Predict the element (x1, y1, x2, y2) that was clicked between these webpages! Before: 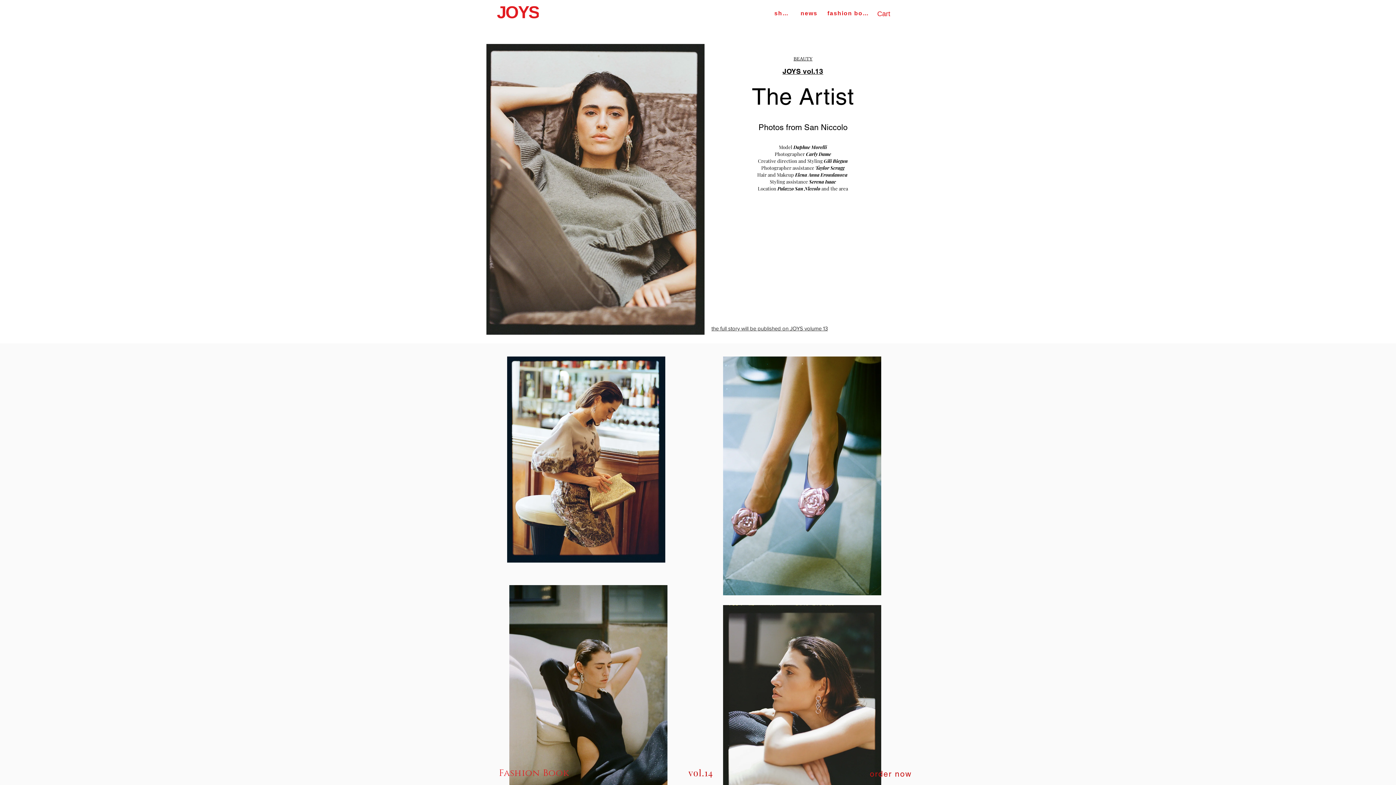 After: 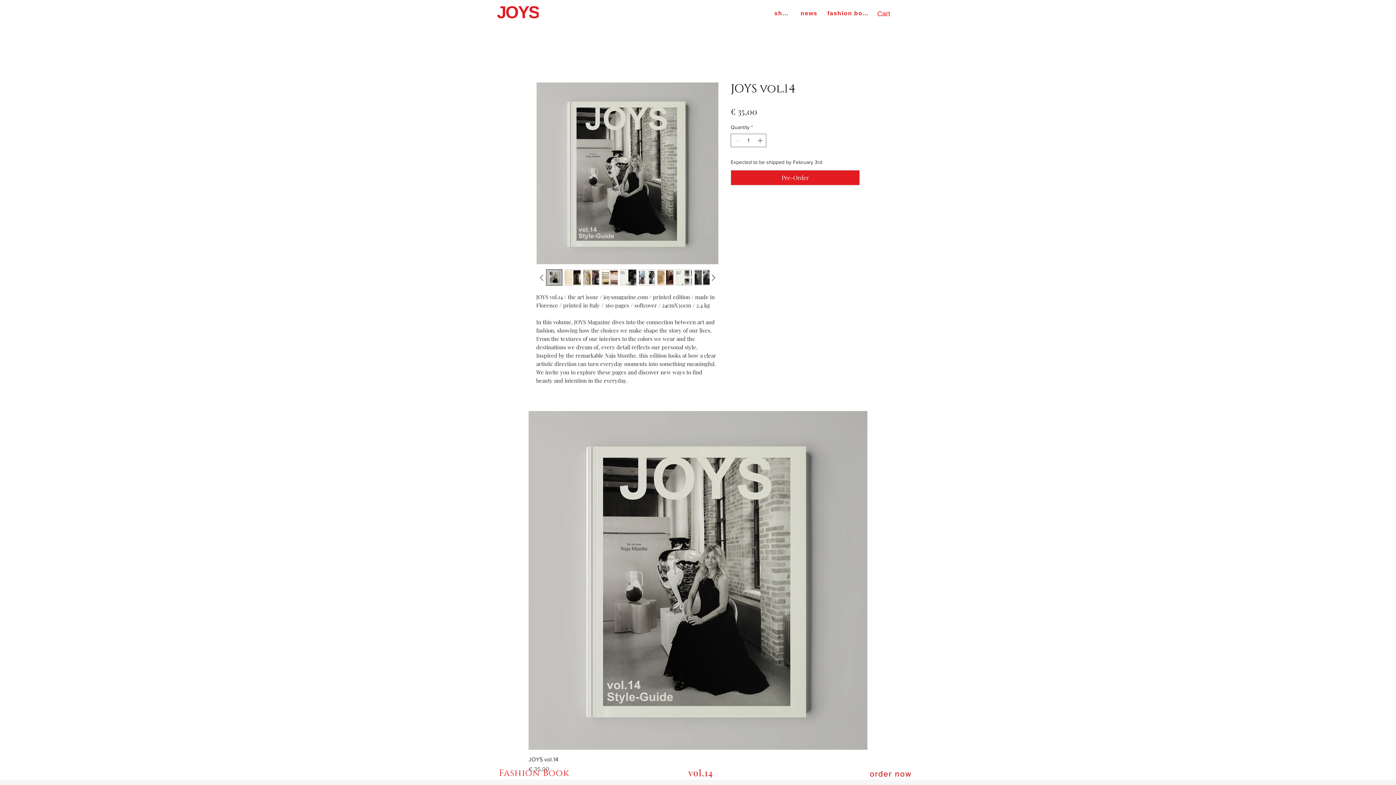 Action: label: order now bbox: (868, 766, 915, 781)